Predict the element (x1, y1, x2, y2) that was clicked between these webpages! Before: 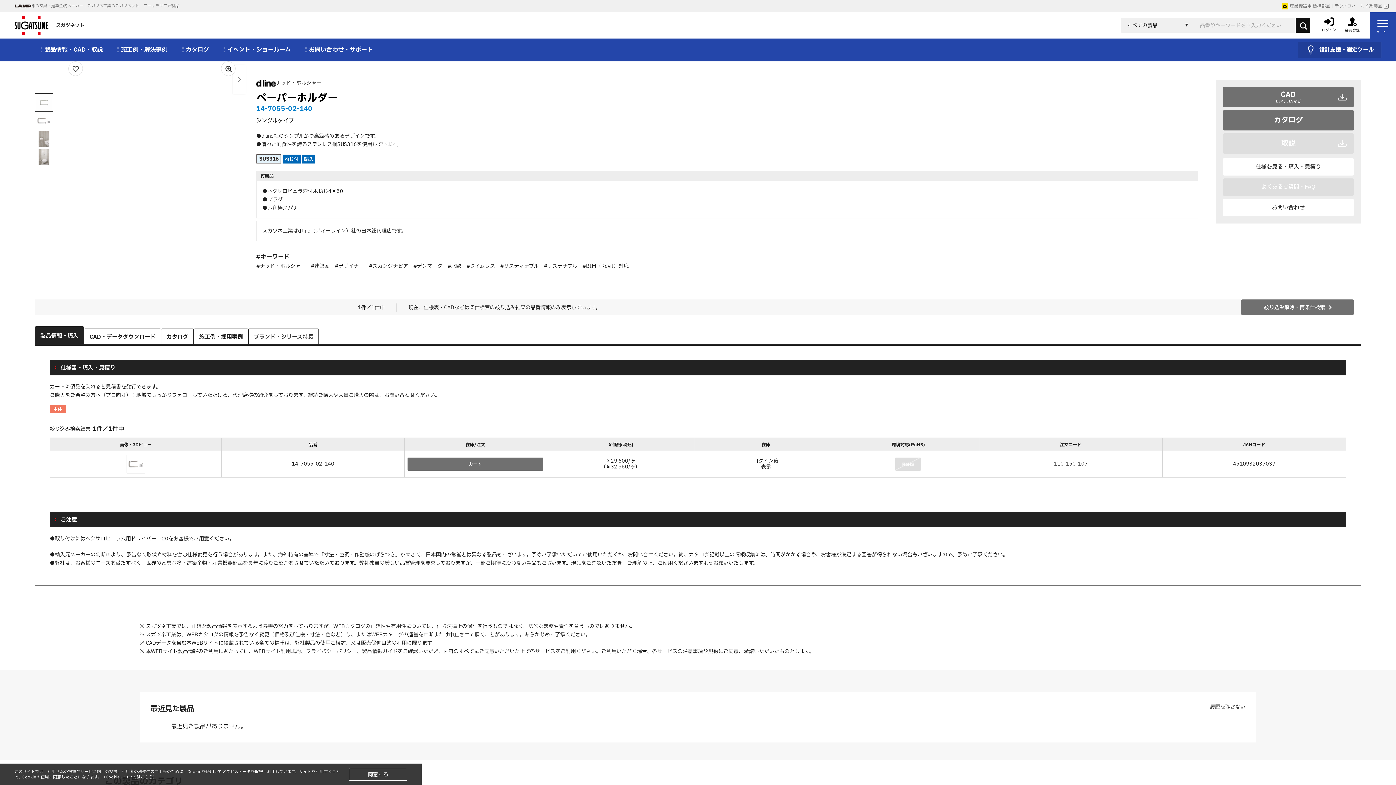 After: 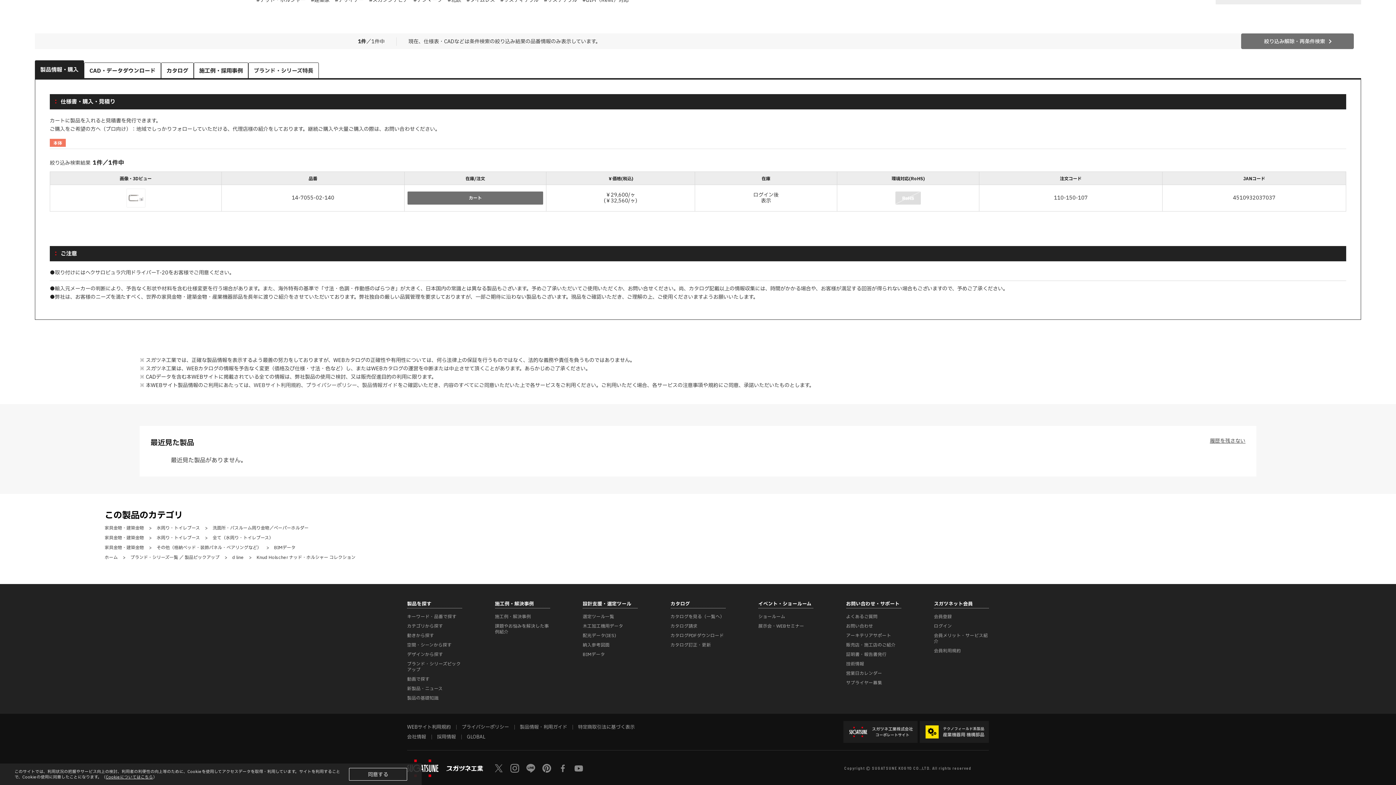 Action: bbox: (1223, 158, 1354, 175) label: 仕様を見る・購入・見積り